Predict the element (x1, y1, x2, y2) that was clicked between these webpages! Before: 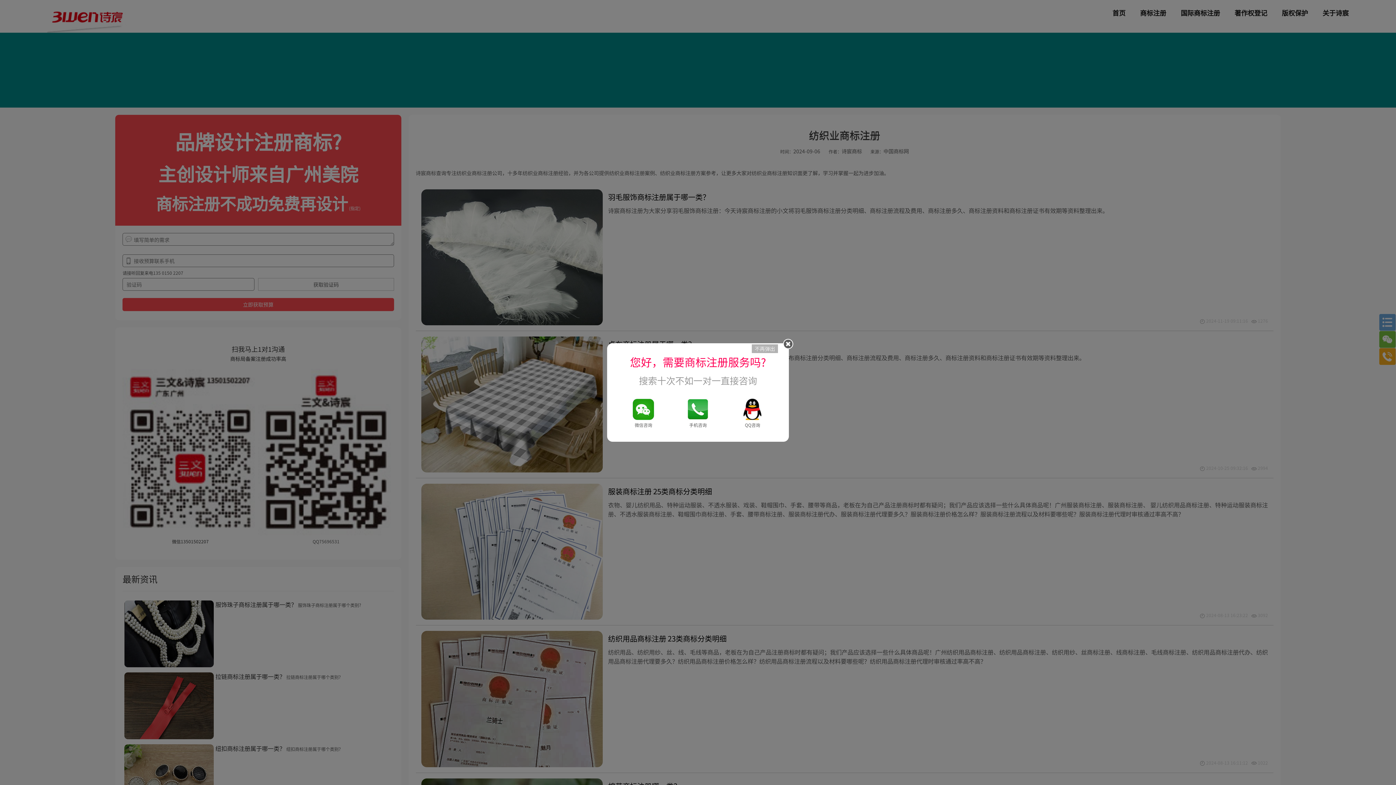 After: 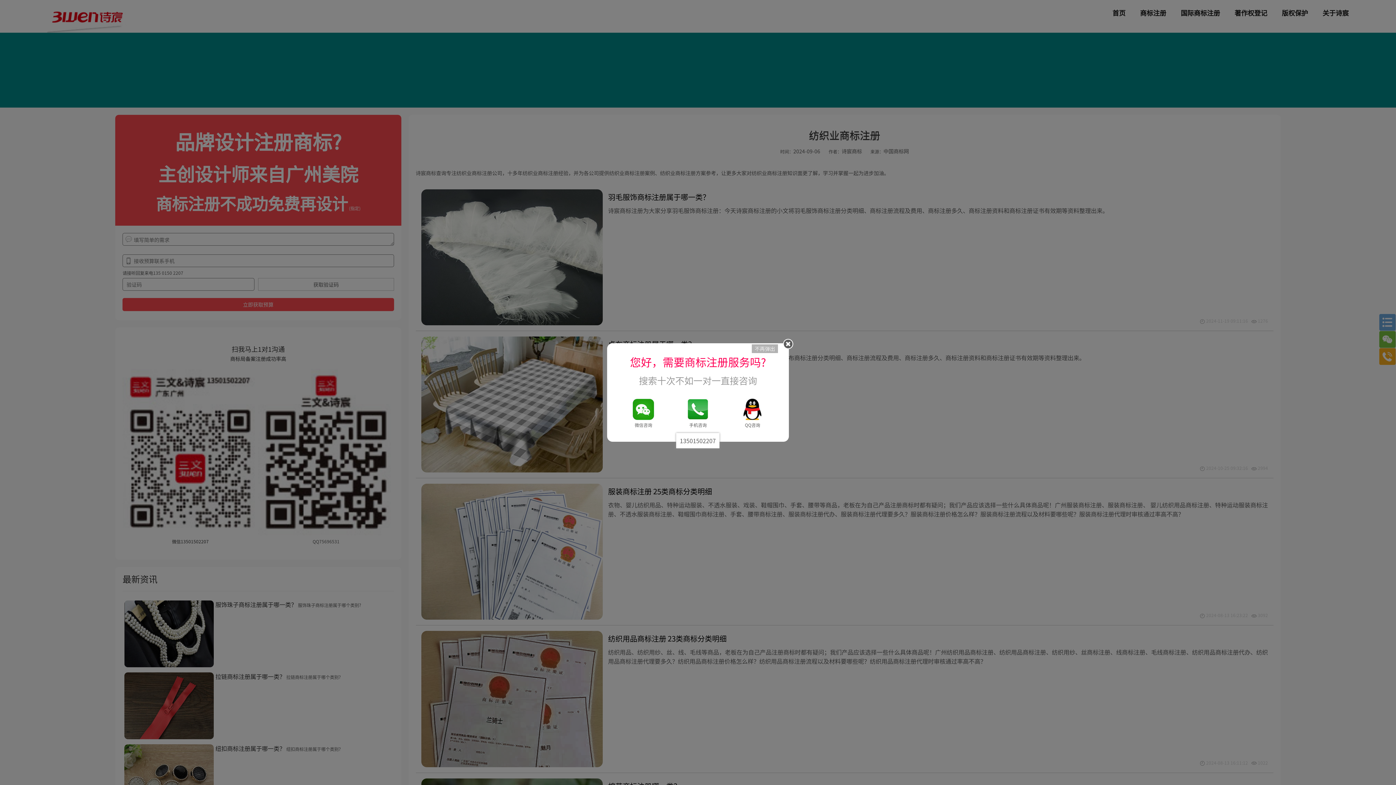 Action: bbox: (670, 396, 725, 435) label: 手机咨询